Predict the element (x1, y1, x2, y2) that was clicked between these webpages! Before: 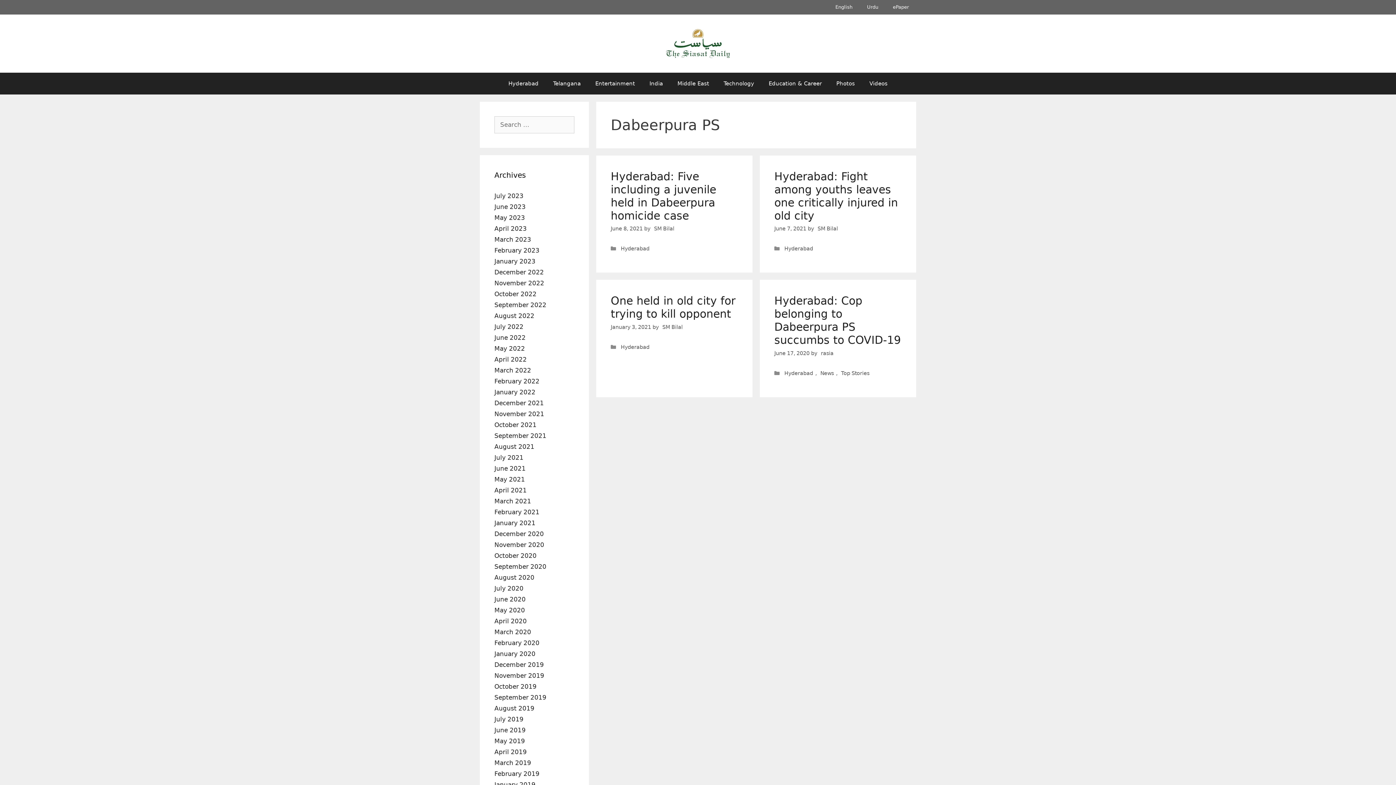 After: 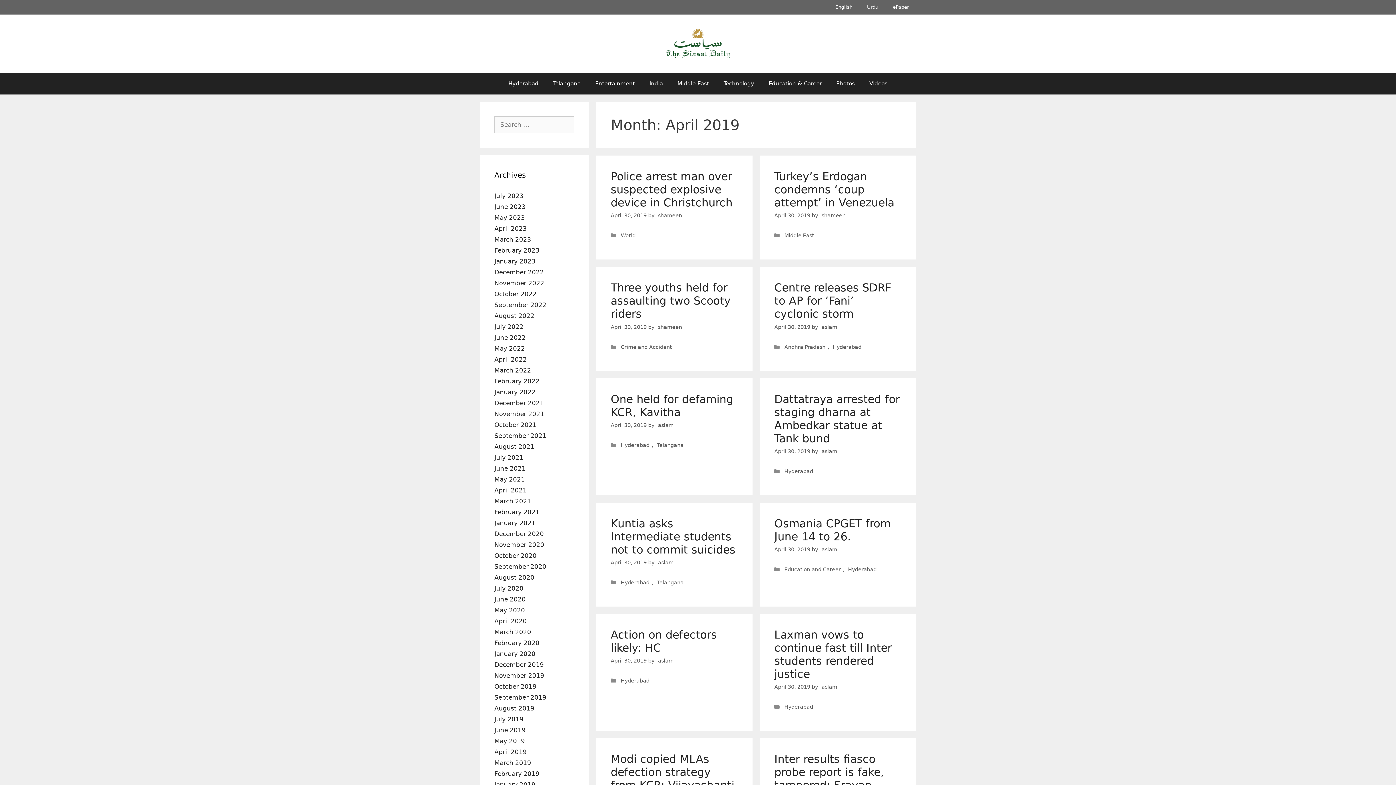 Action: bbox: (494, 748, 526, 756) label: April 2019